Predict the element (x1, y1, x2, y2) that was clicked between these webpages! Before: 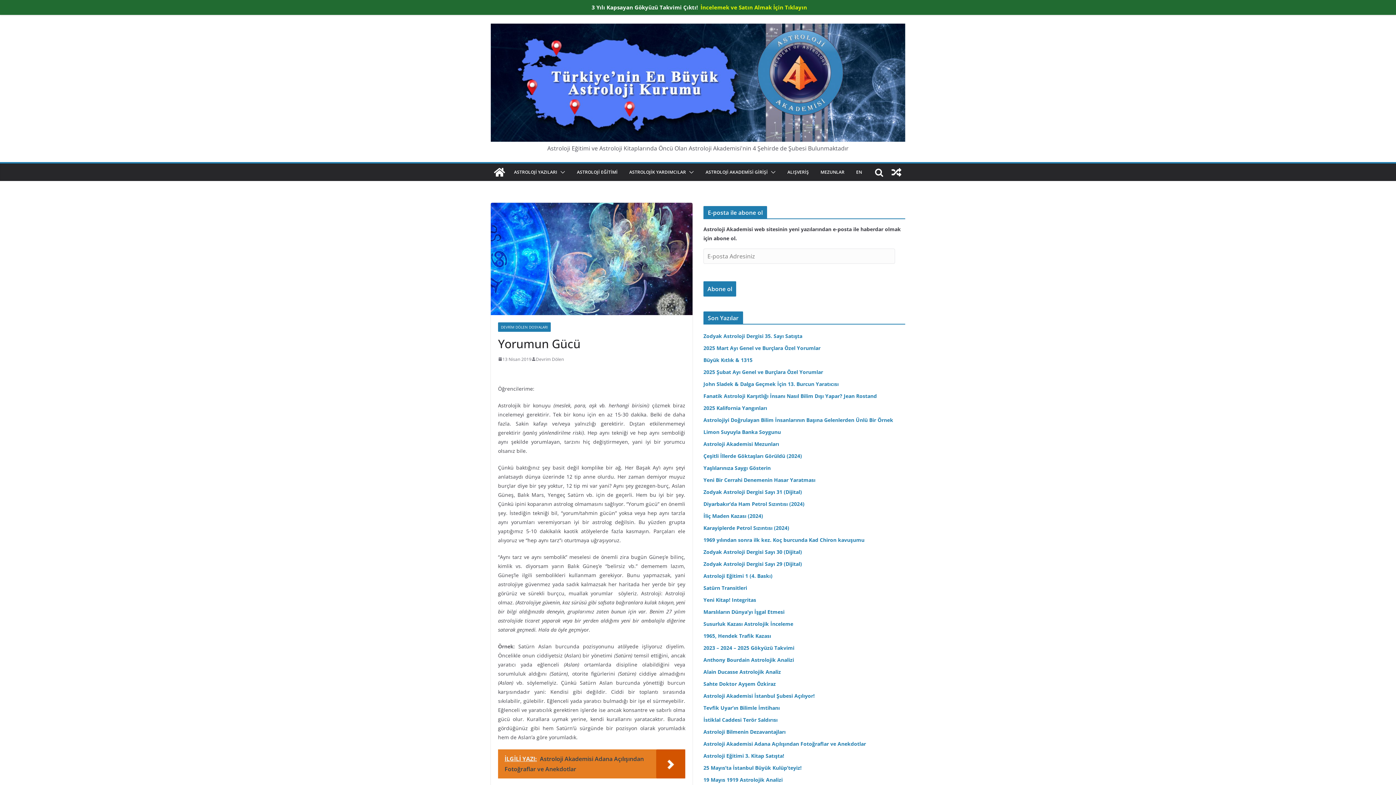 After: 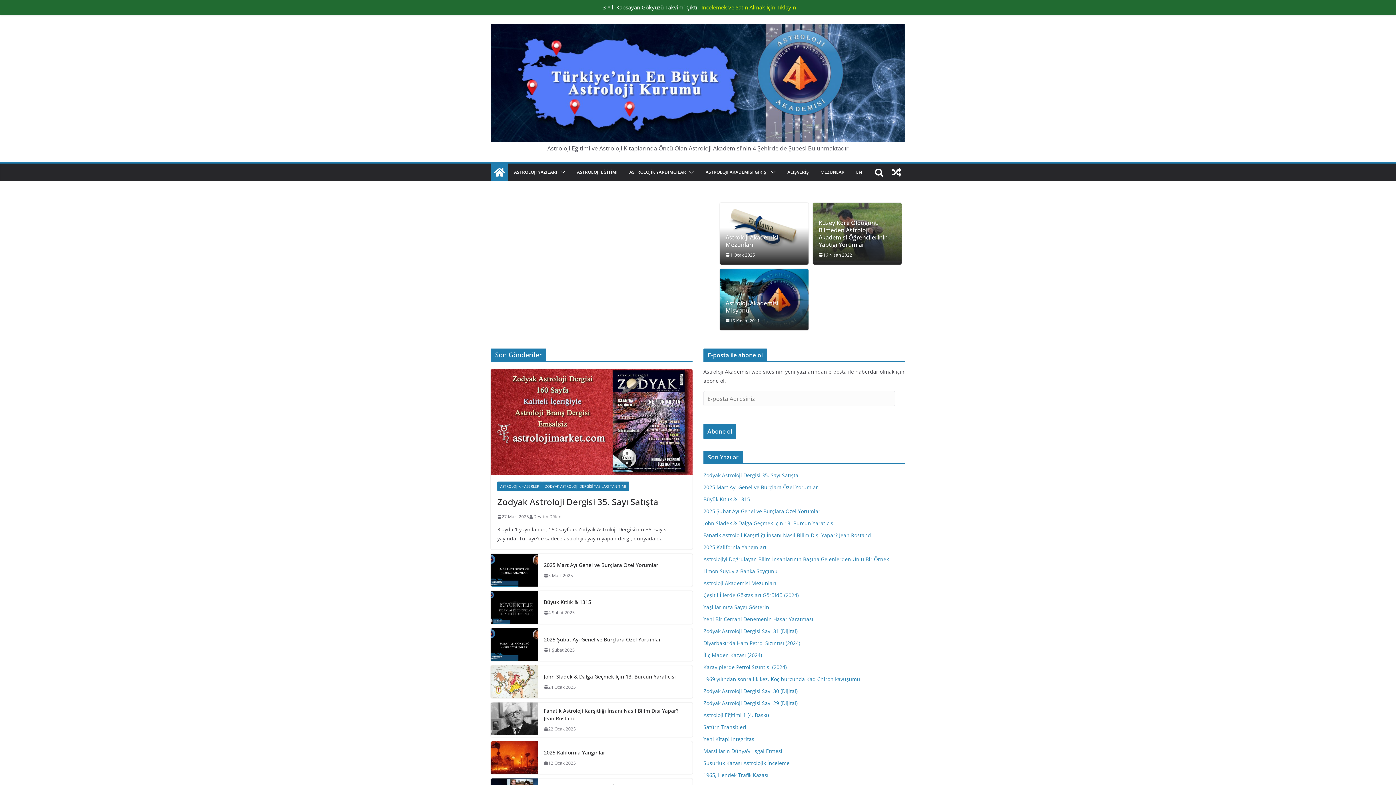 Action: bbox: (490, 163, 508, 181)